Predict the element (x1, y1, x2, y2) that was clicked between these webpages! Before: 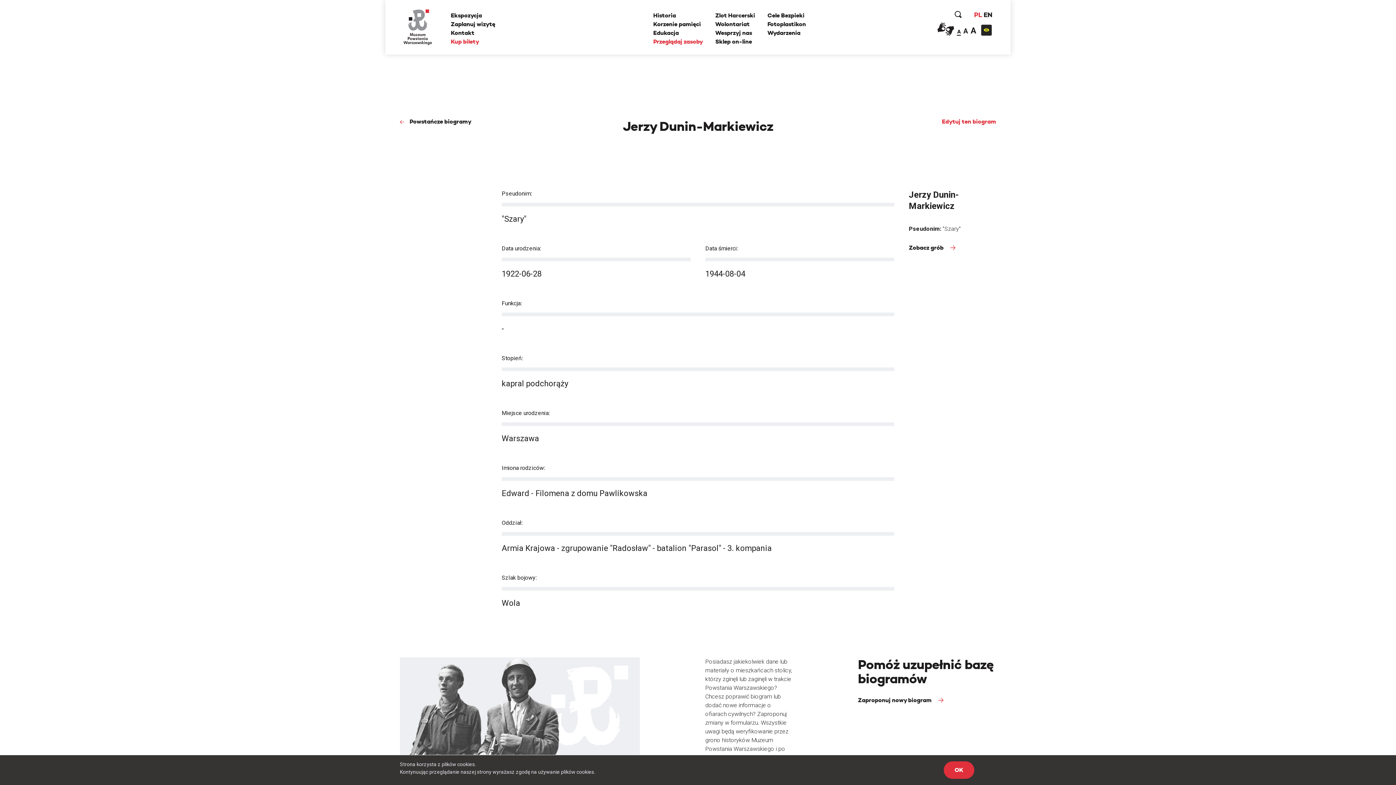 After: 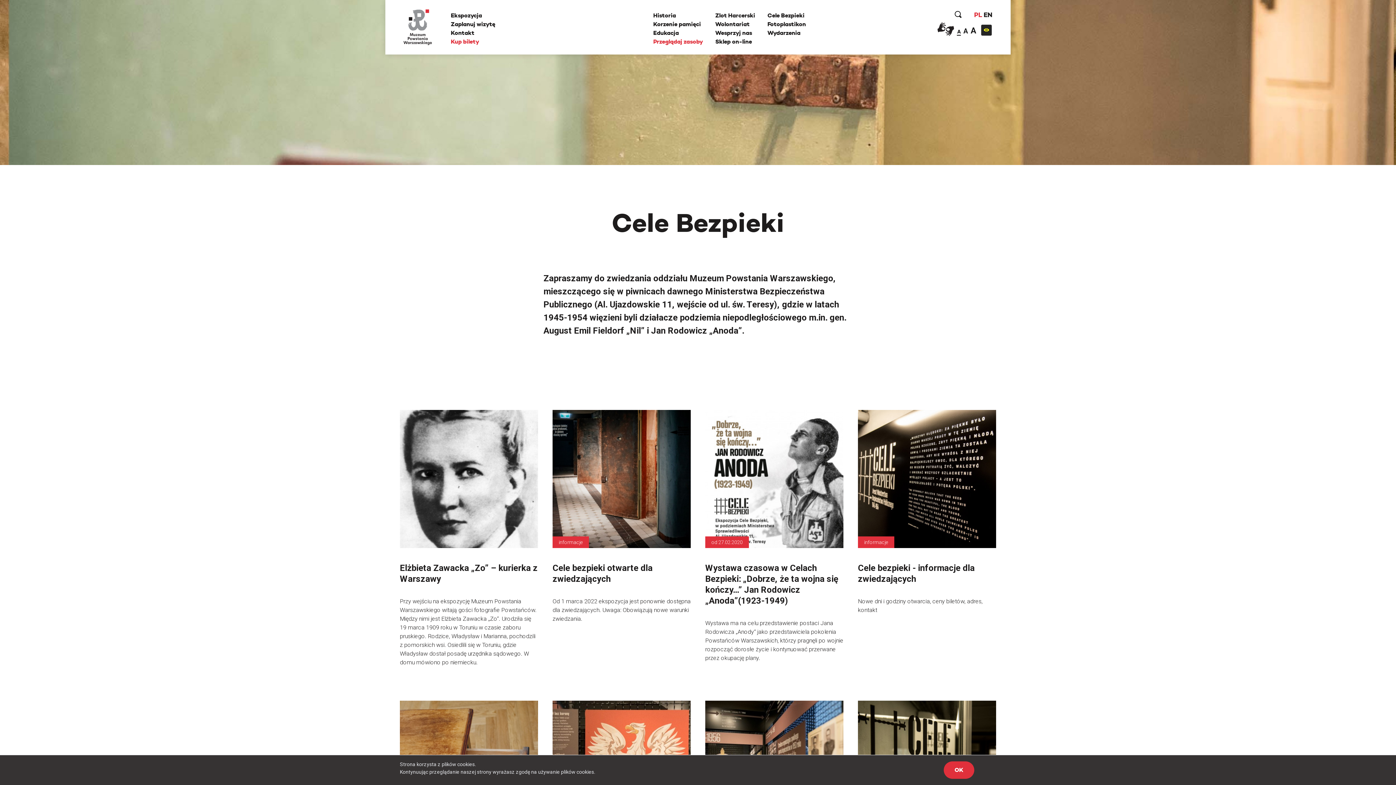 Action: bbox: (767, 11, 804, 19) label: Cele Bezpieki